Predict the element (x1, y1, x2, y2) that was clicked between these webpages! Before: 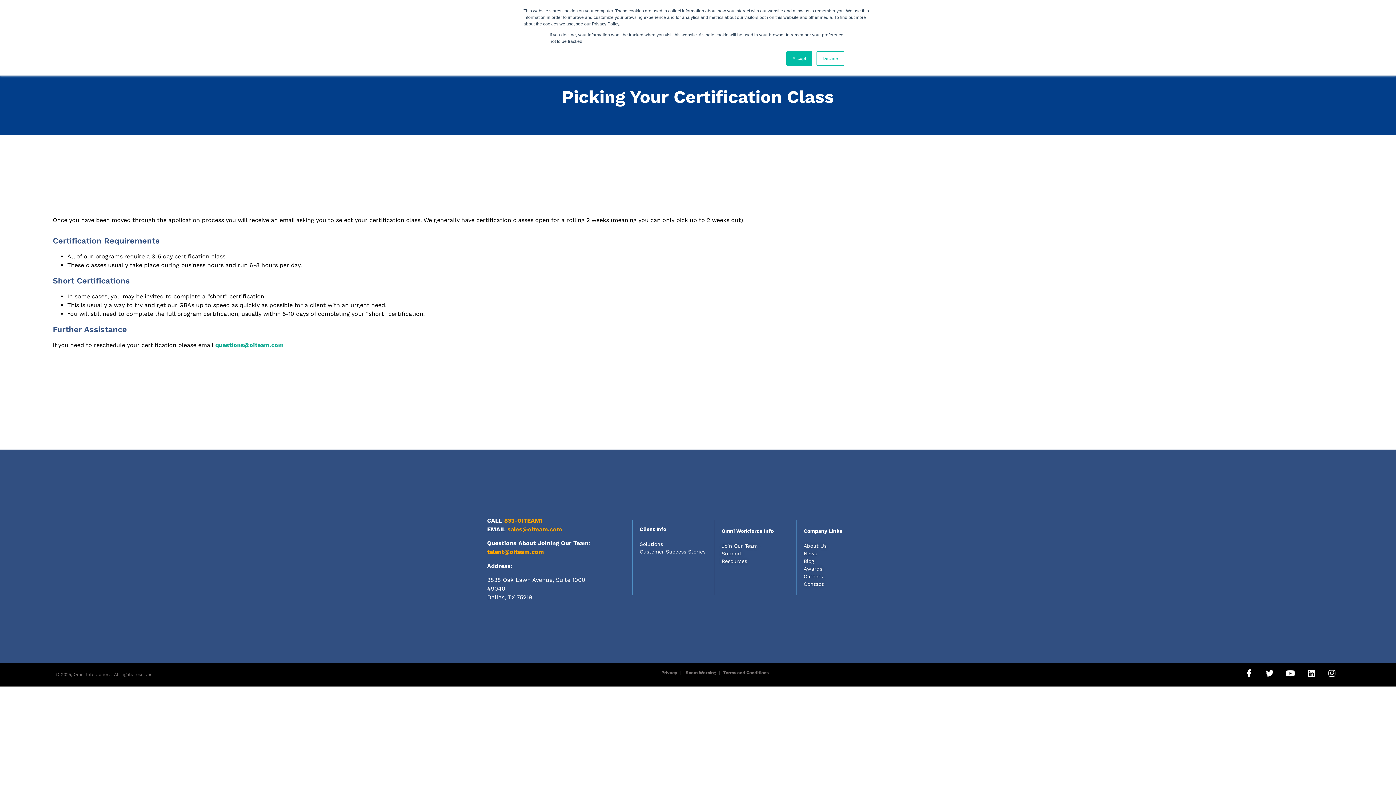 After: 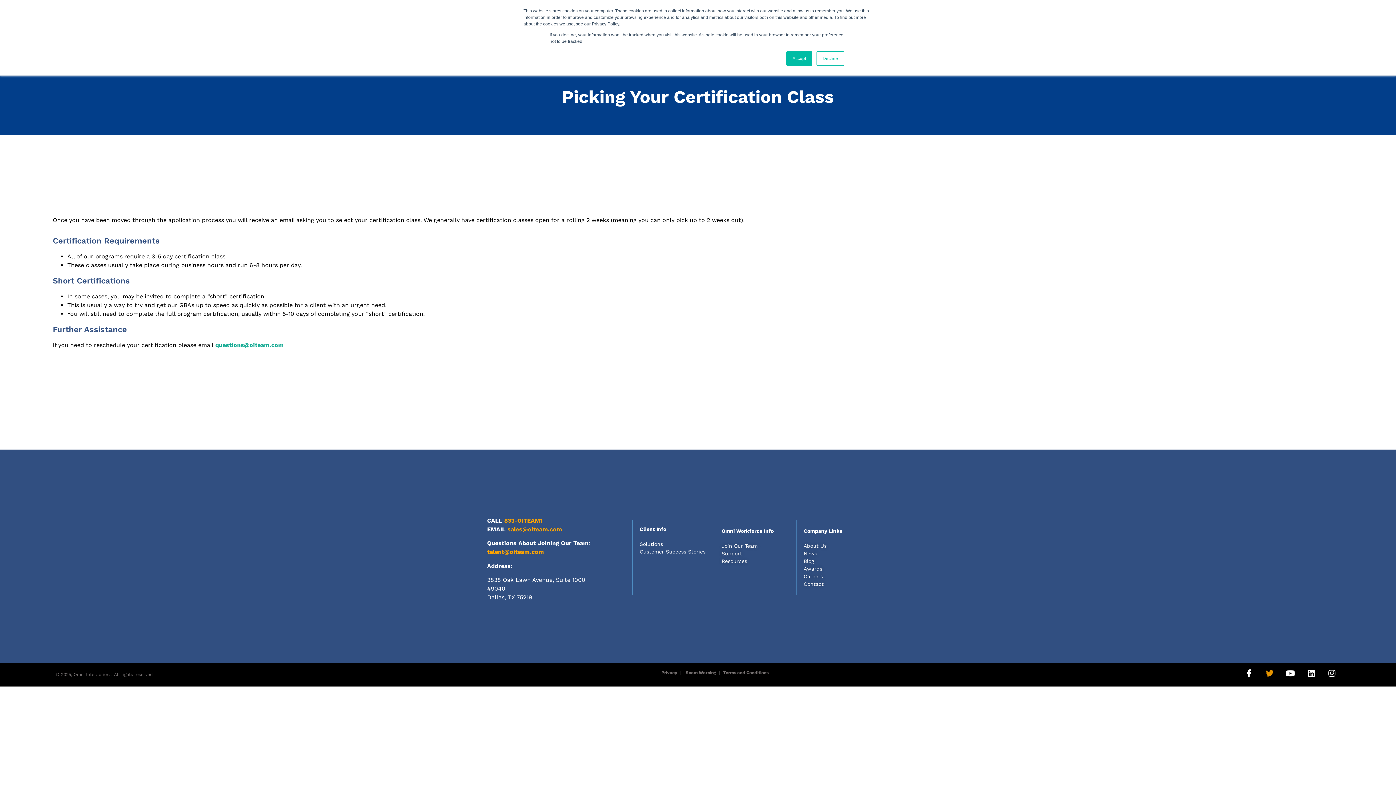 Action: label: Twitter bbox: (1266, 669, 1274, 677)